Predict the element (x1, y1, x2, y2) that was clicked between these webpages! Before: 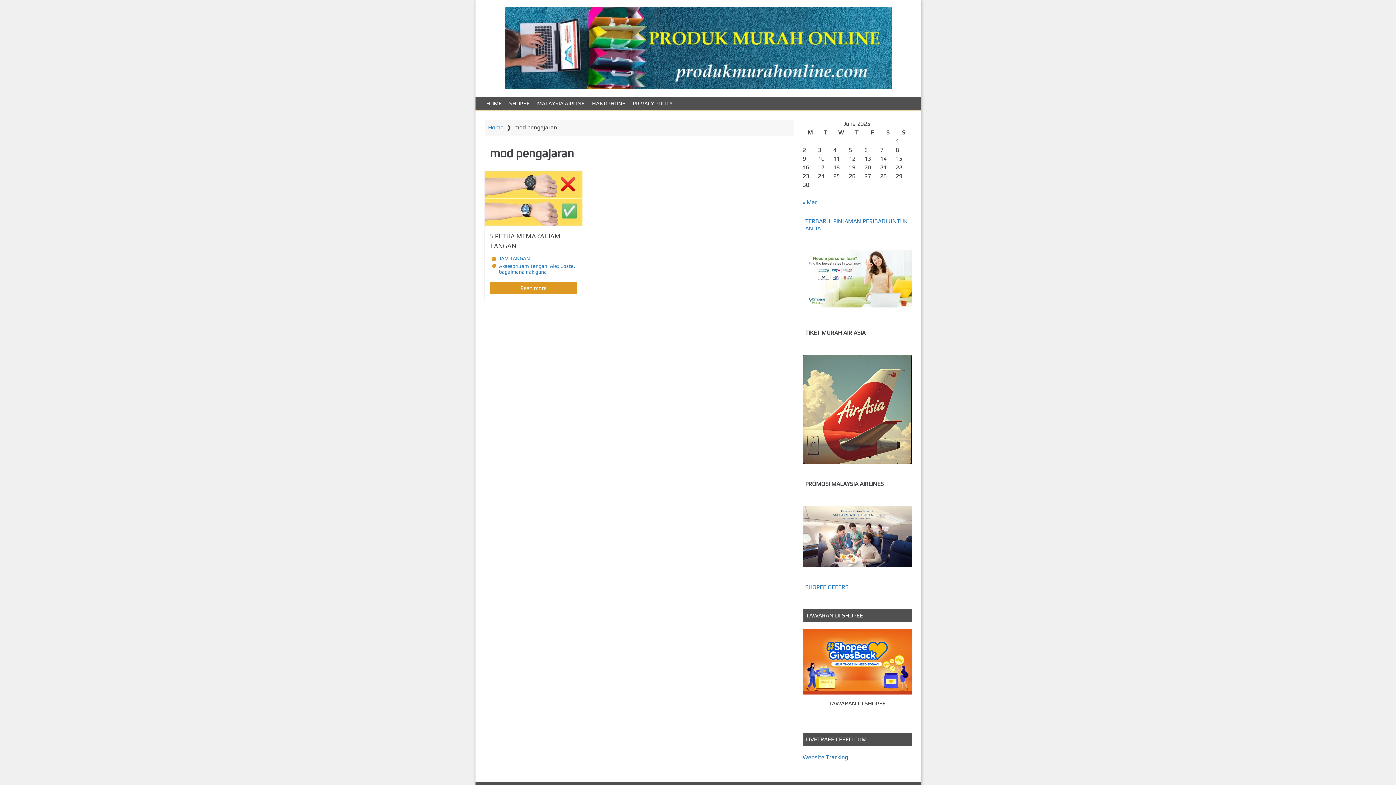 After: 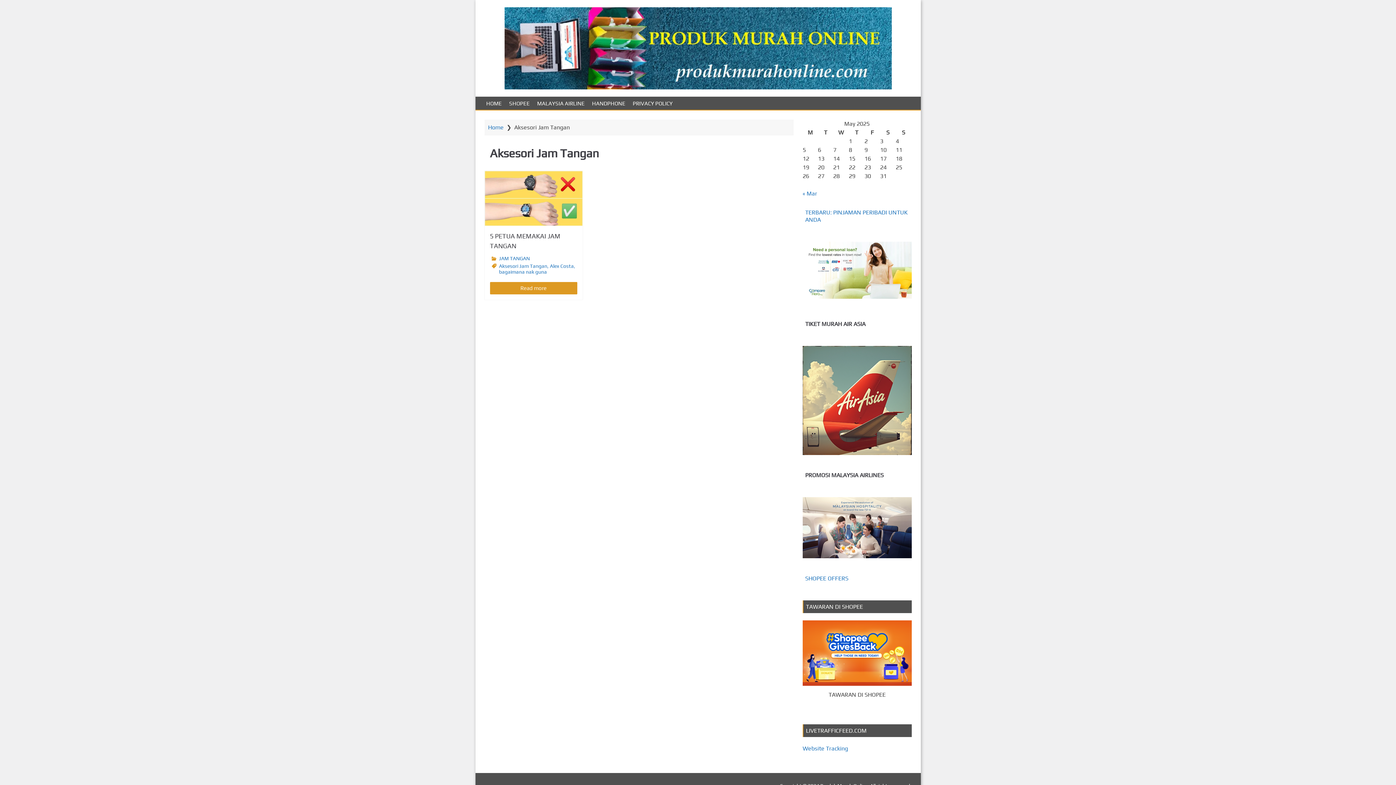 Action: bbox: (499, 263, 547, 269) label: Aksesori Jam Tangan